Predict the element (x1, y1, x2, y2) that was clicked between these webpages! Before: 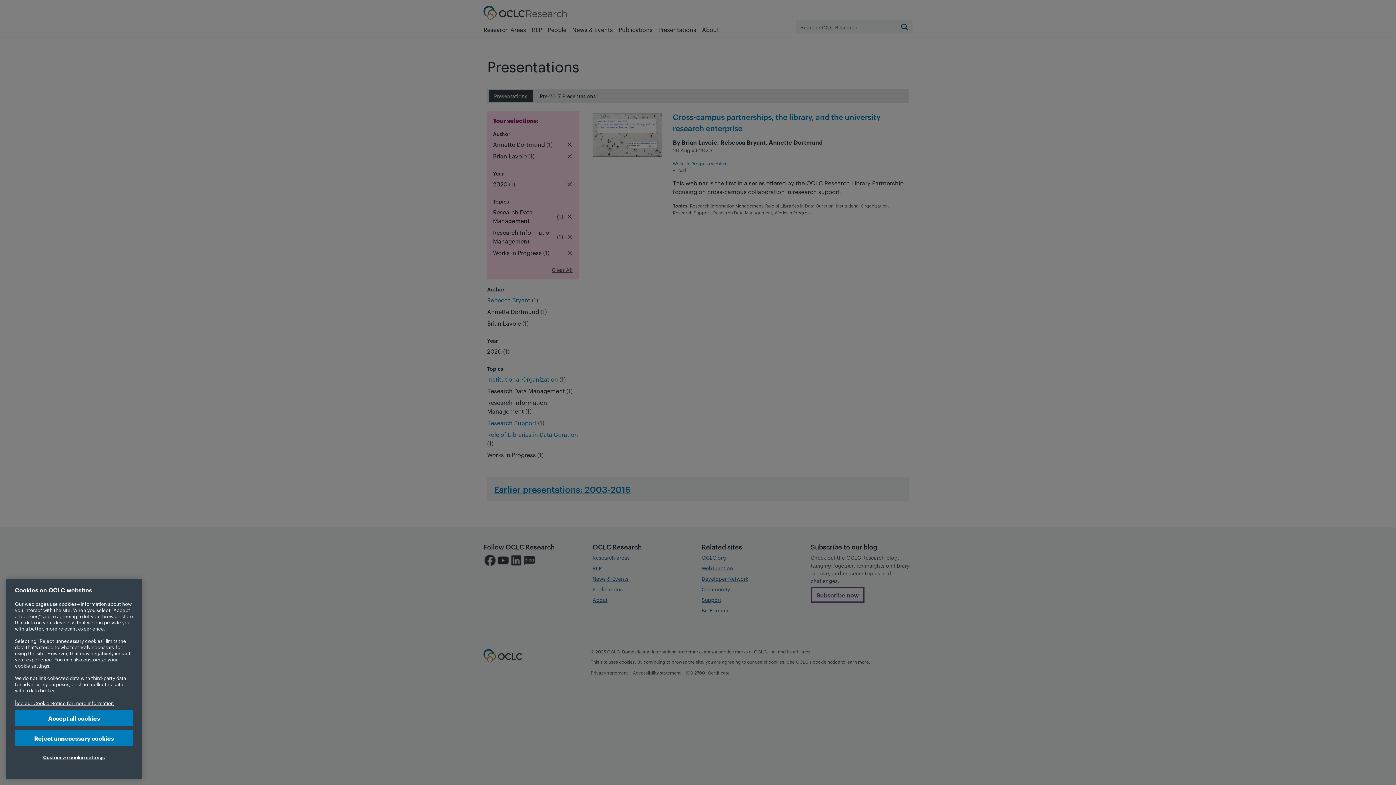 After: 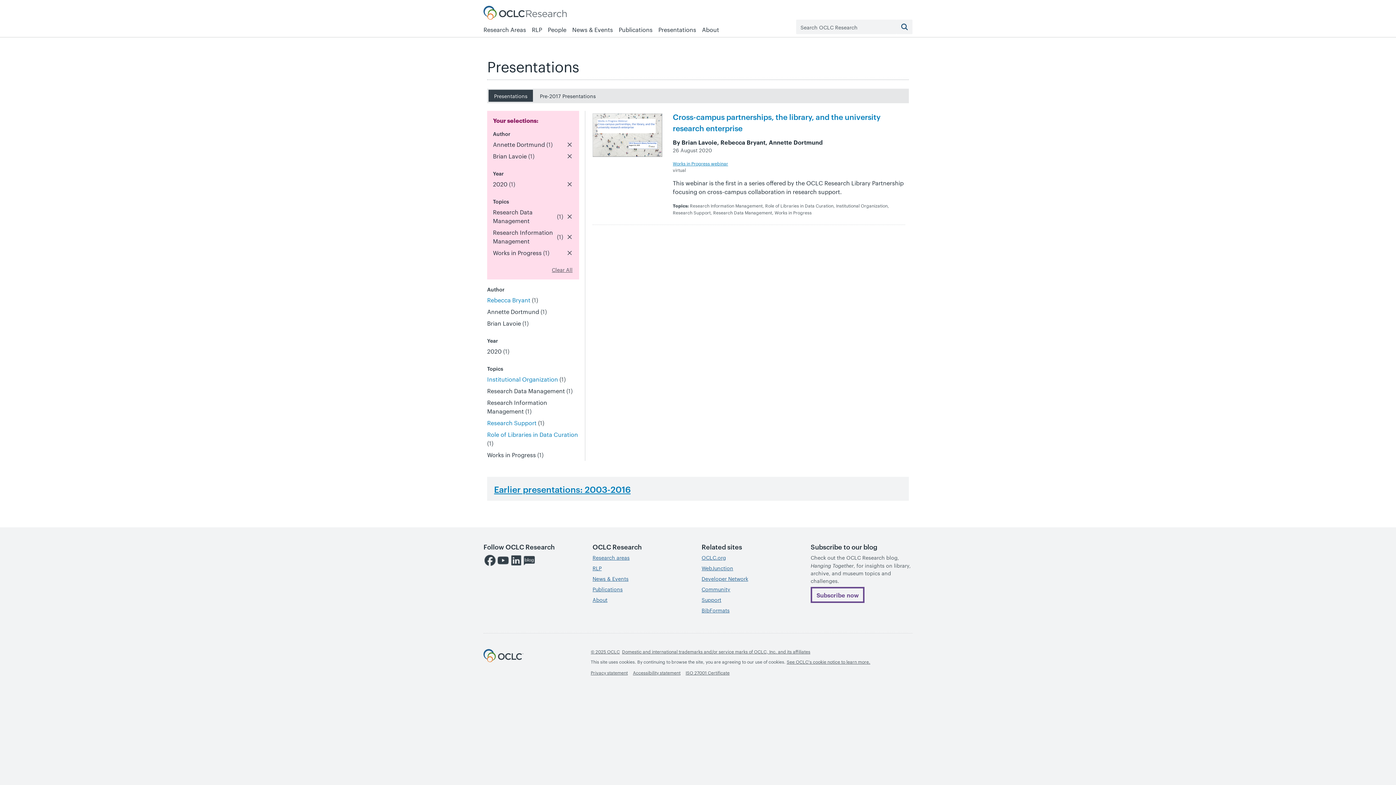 Action: bbox: (14, 730, 133, 746) label: Reject unnecessary cookies